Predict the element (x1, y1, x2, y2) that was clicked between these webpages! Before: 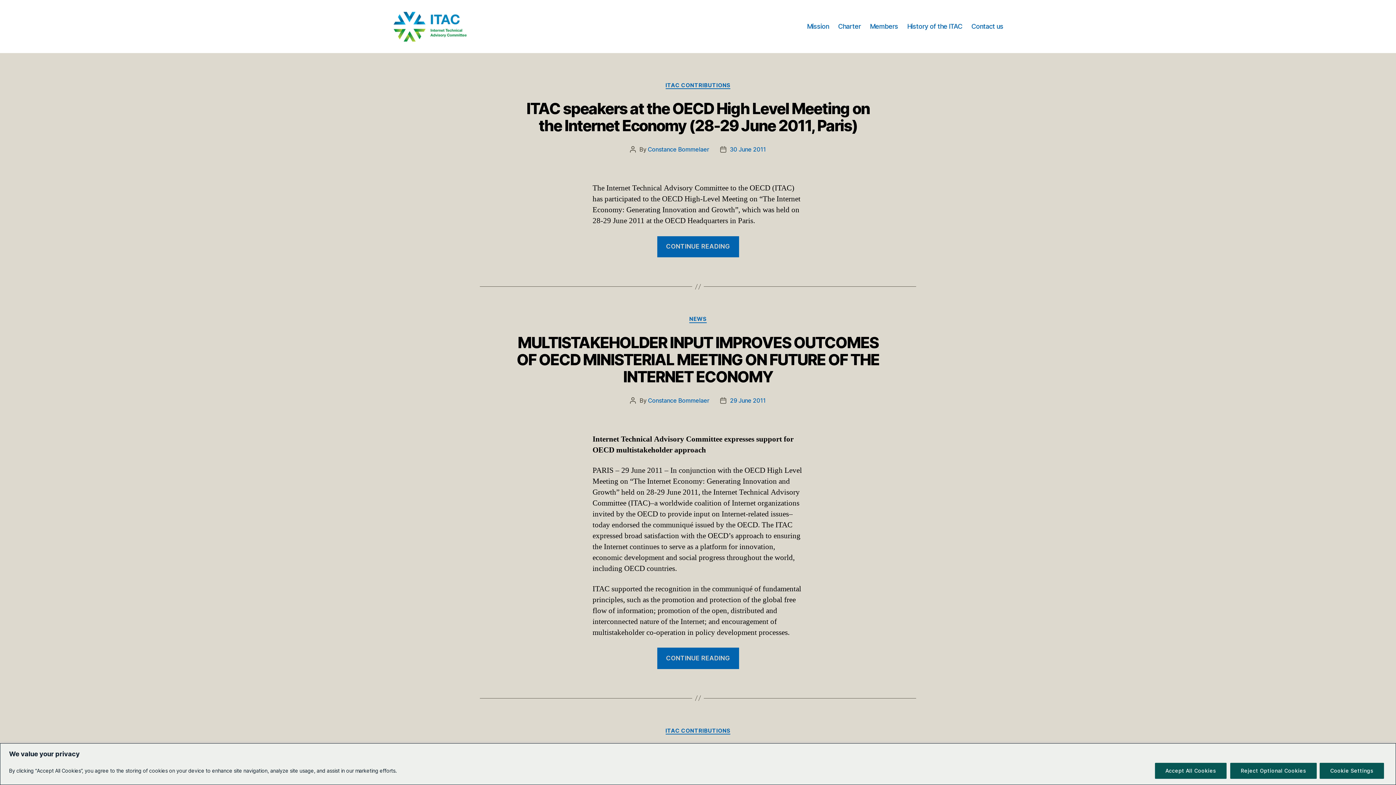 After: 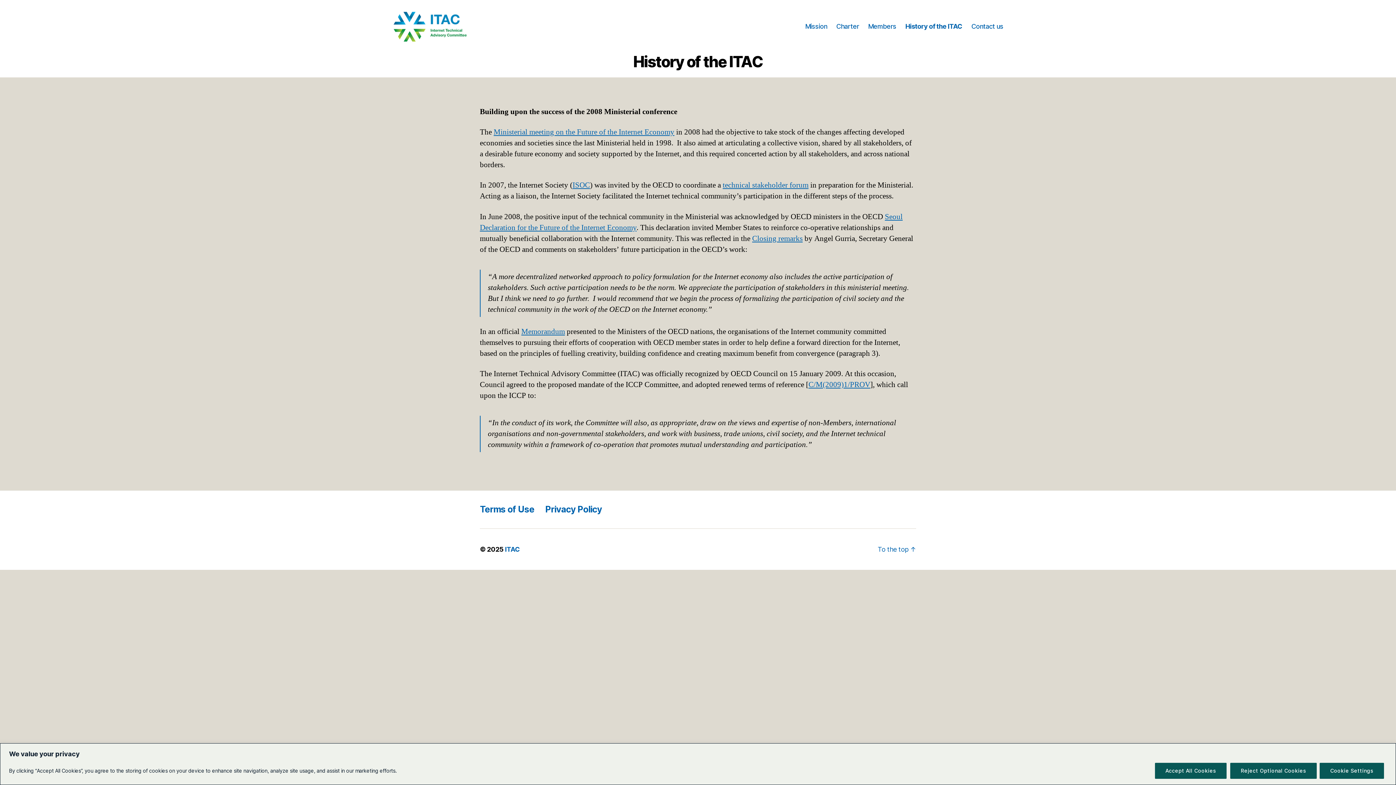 Action: bbox: (907, 22, 962, 30) label: History of the ITAC